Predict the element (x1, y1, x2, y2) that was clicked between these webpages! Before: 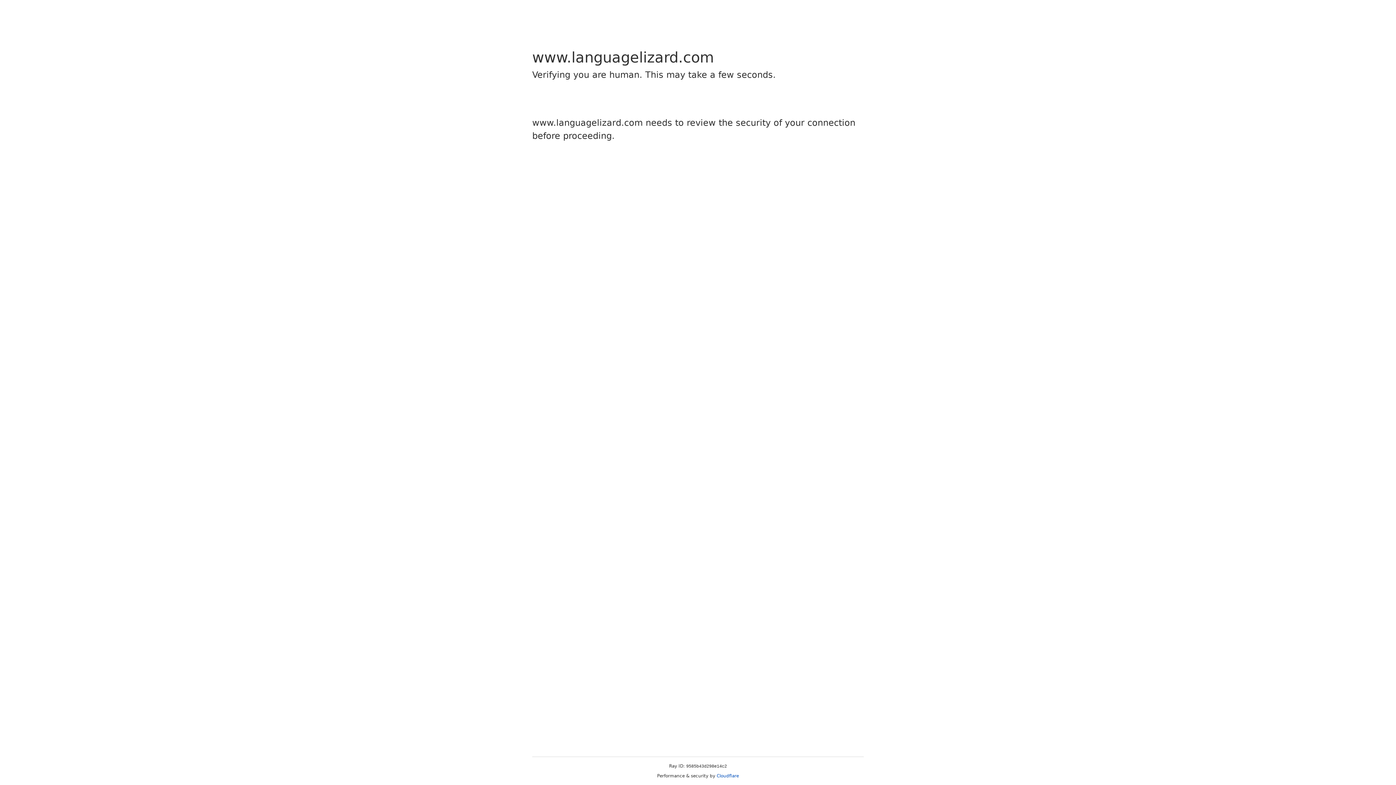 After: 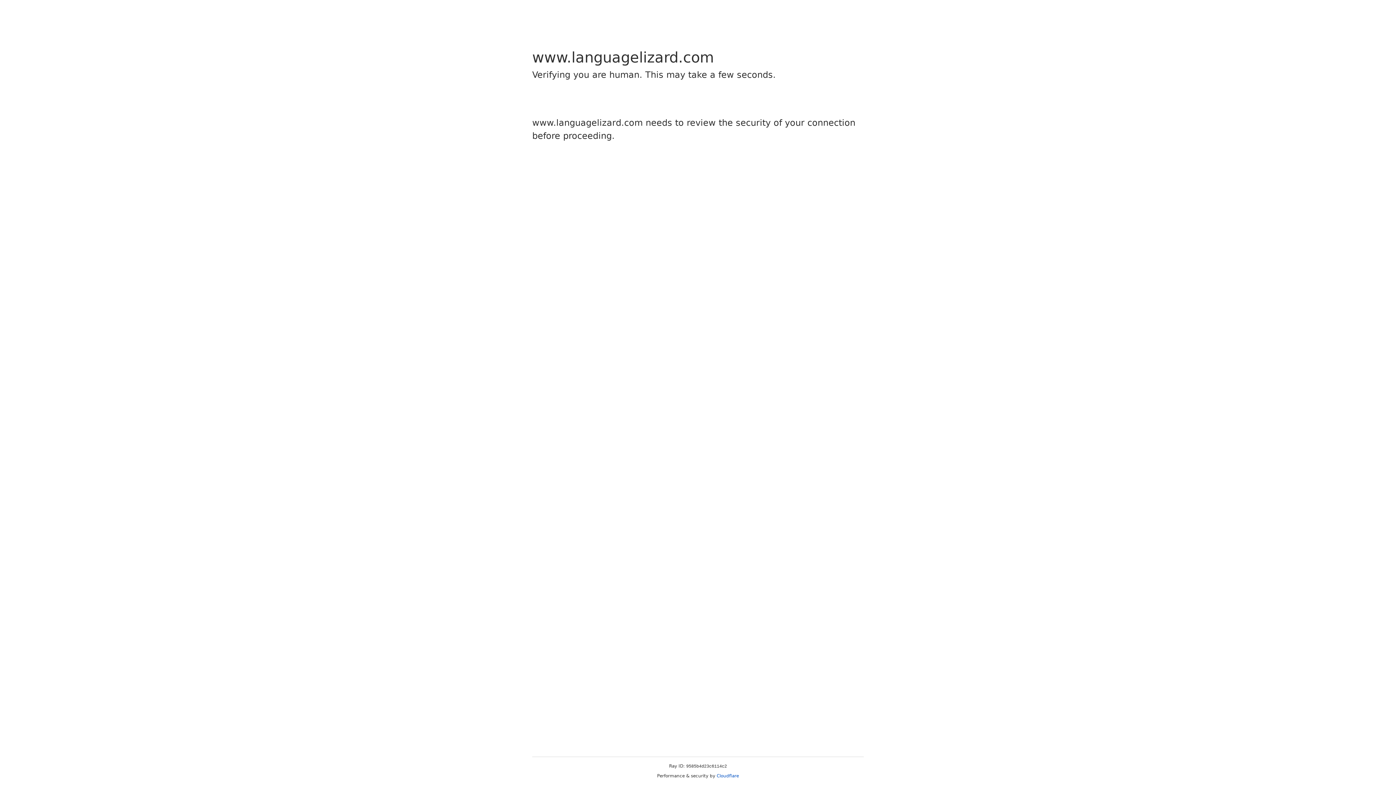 Action: label: Cloudflare bbox: (716, 773, 739, 778)